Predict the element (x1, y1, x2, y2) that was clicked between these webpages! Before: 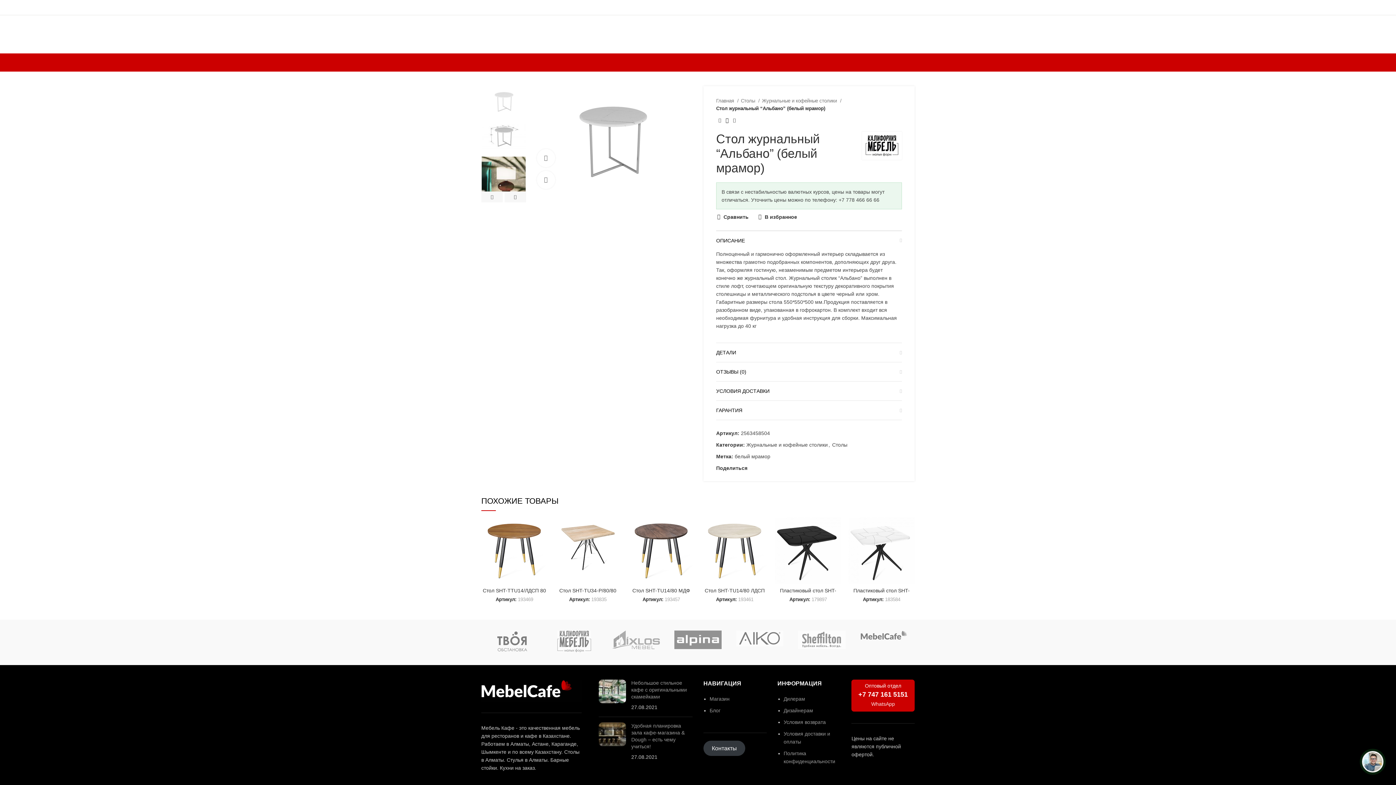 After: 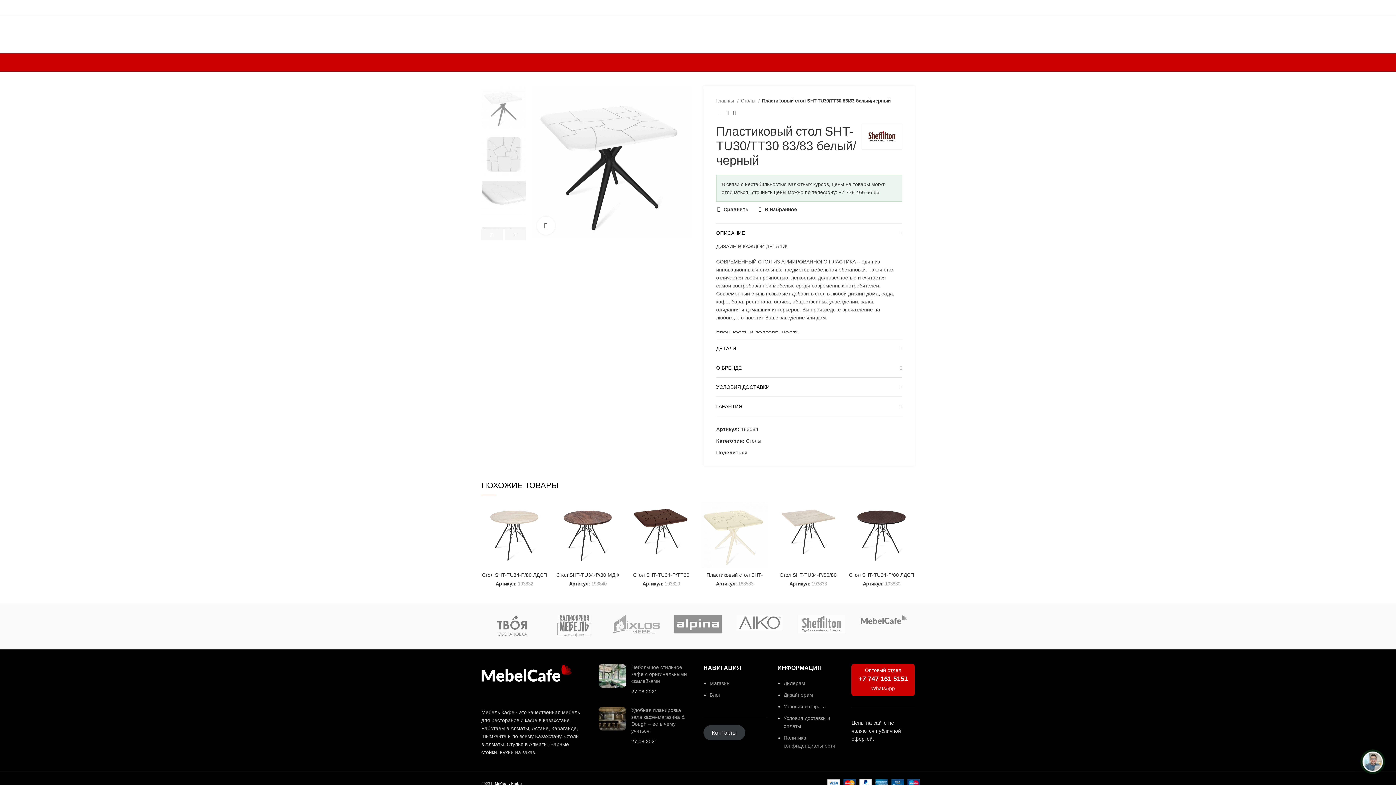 Action: bbox: (848, 517, 914, 583)